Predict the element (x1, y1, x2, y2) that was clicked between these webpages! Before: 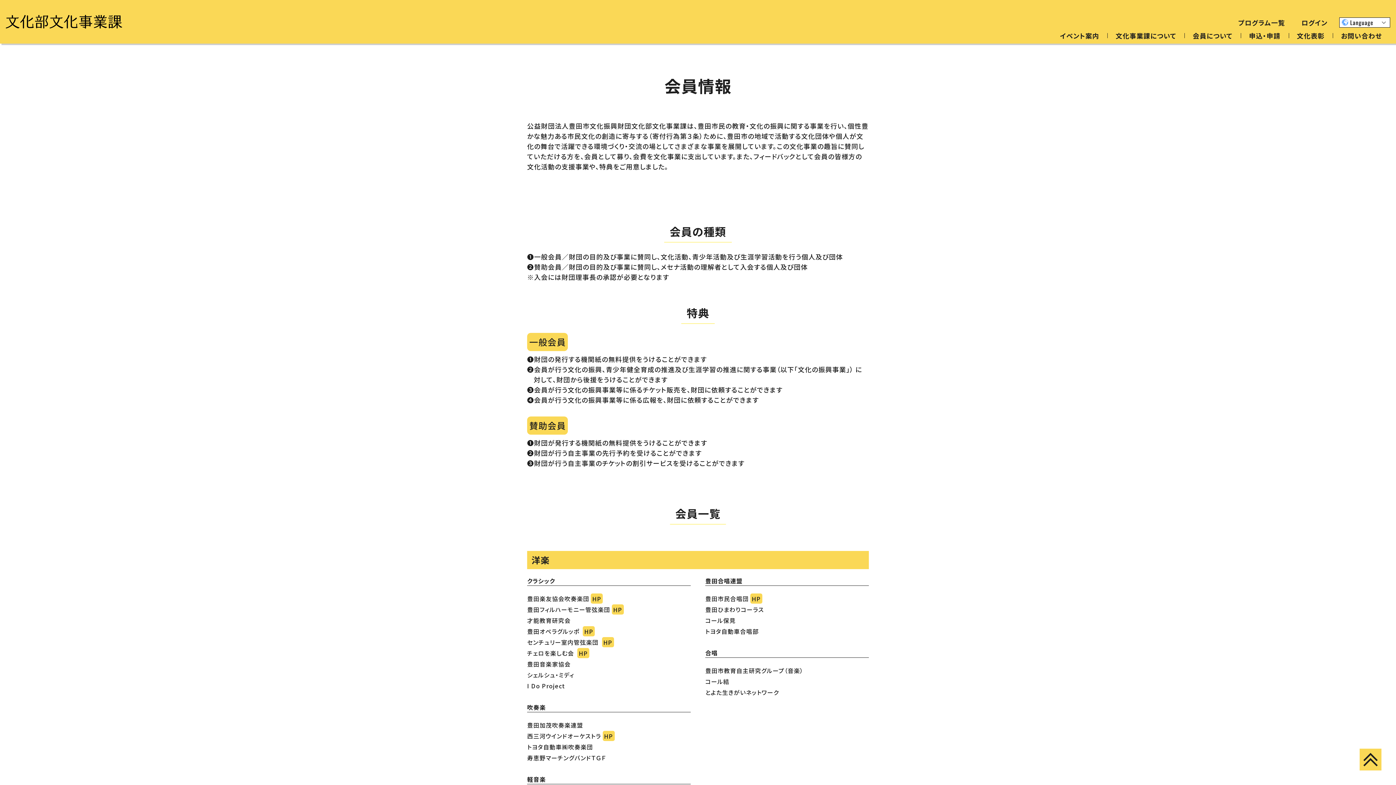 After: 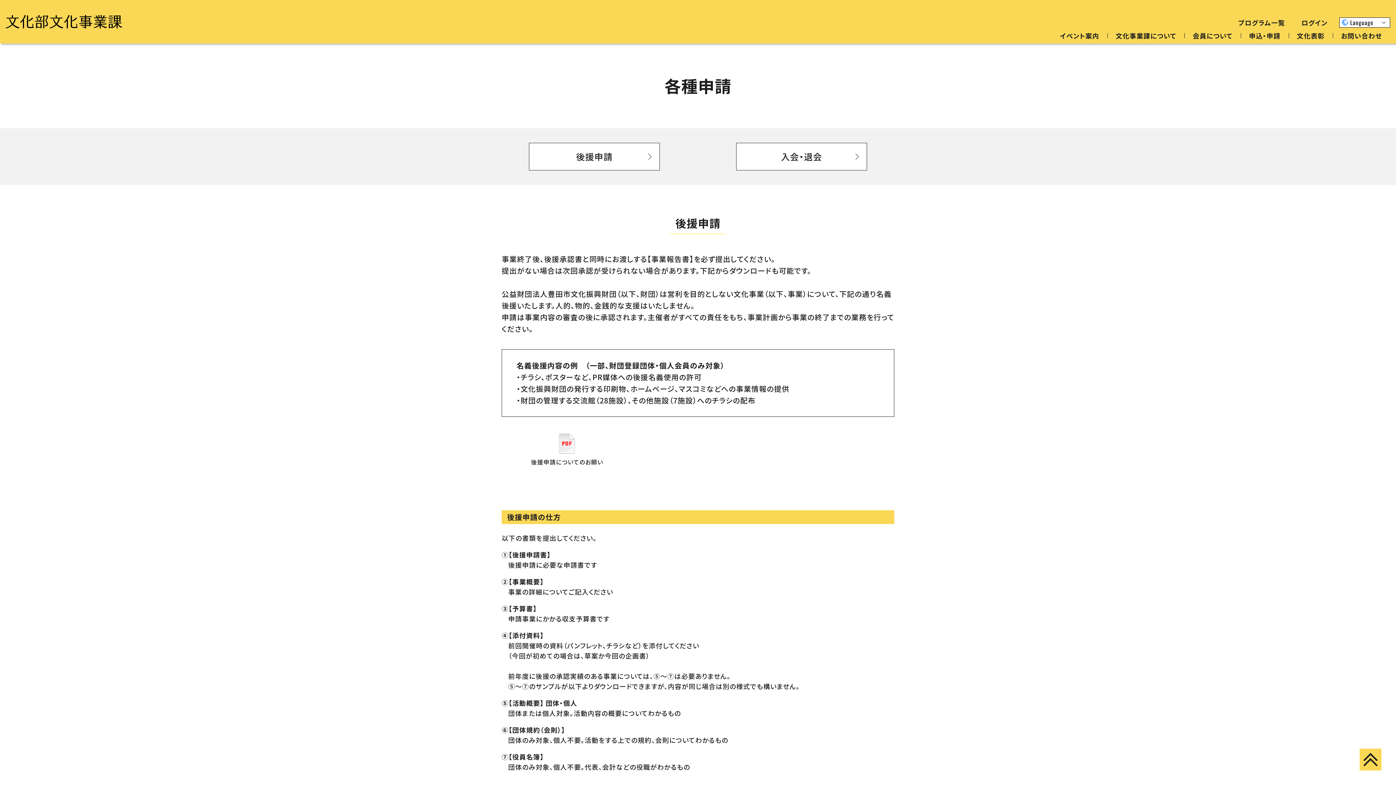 Action: label: 申込・申請 bbox: (1241, 30, 1289, 40)